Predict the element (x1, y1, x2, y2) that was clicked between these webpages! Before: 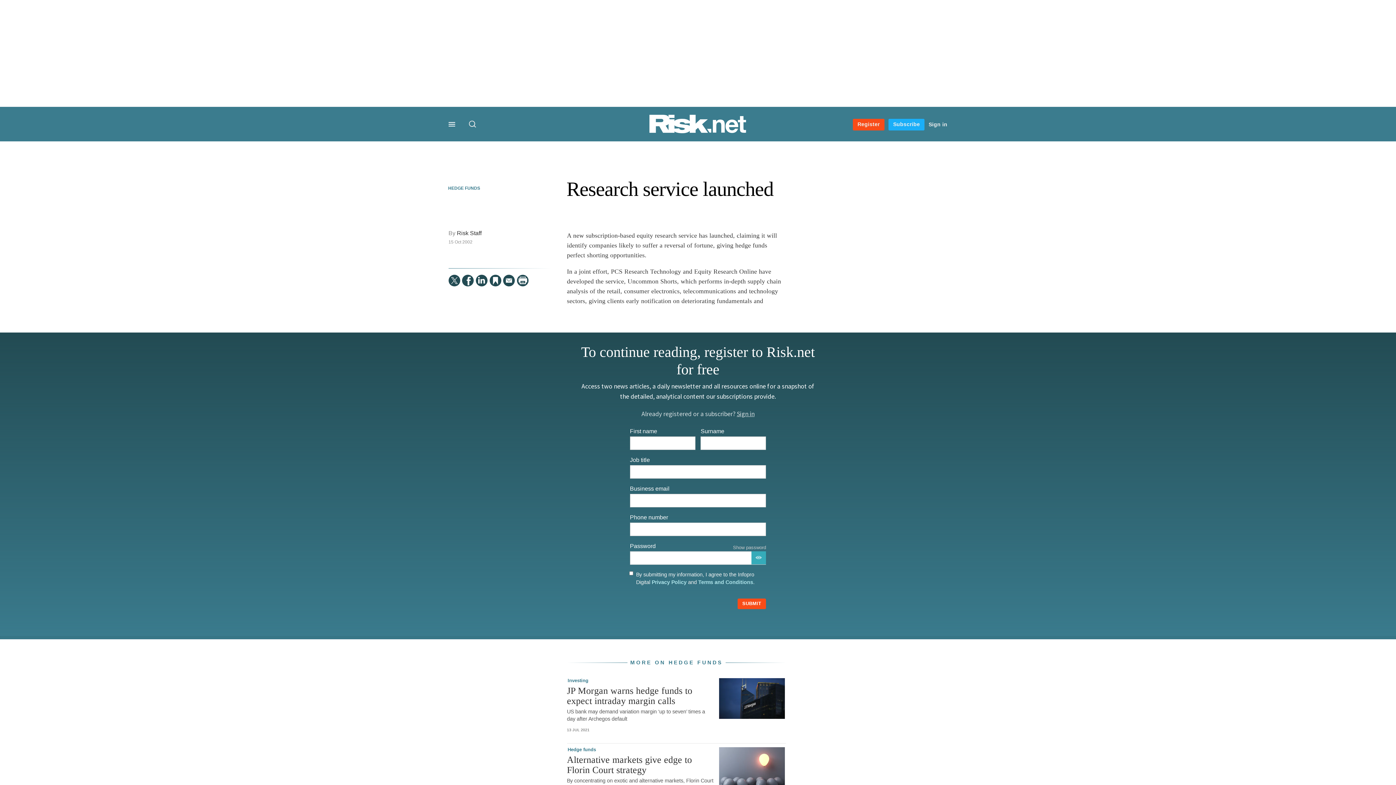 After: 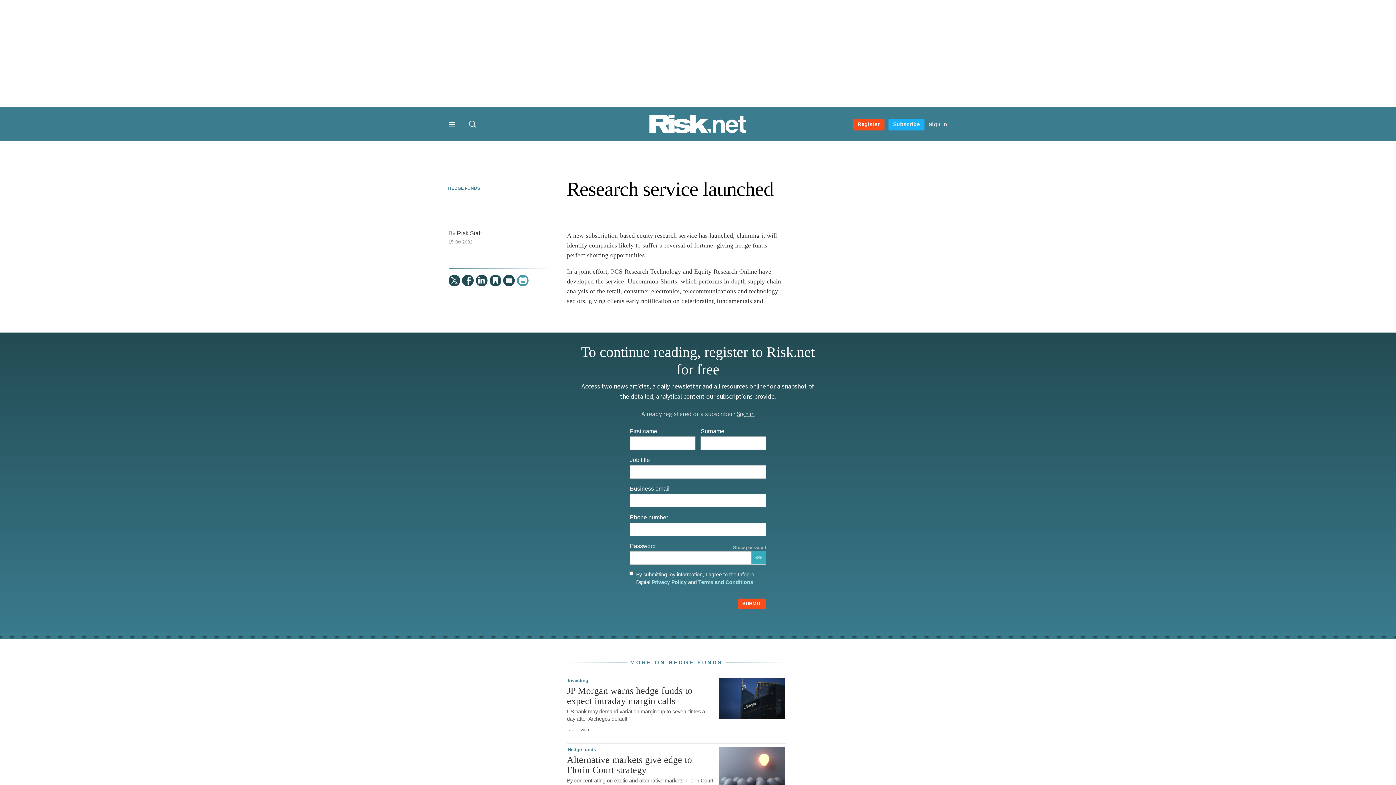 Action: bbox: (516, 274, 528, 286) label:  